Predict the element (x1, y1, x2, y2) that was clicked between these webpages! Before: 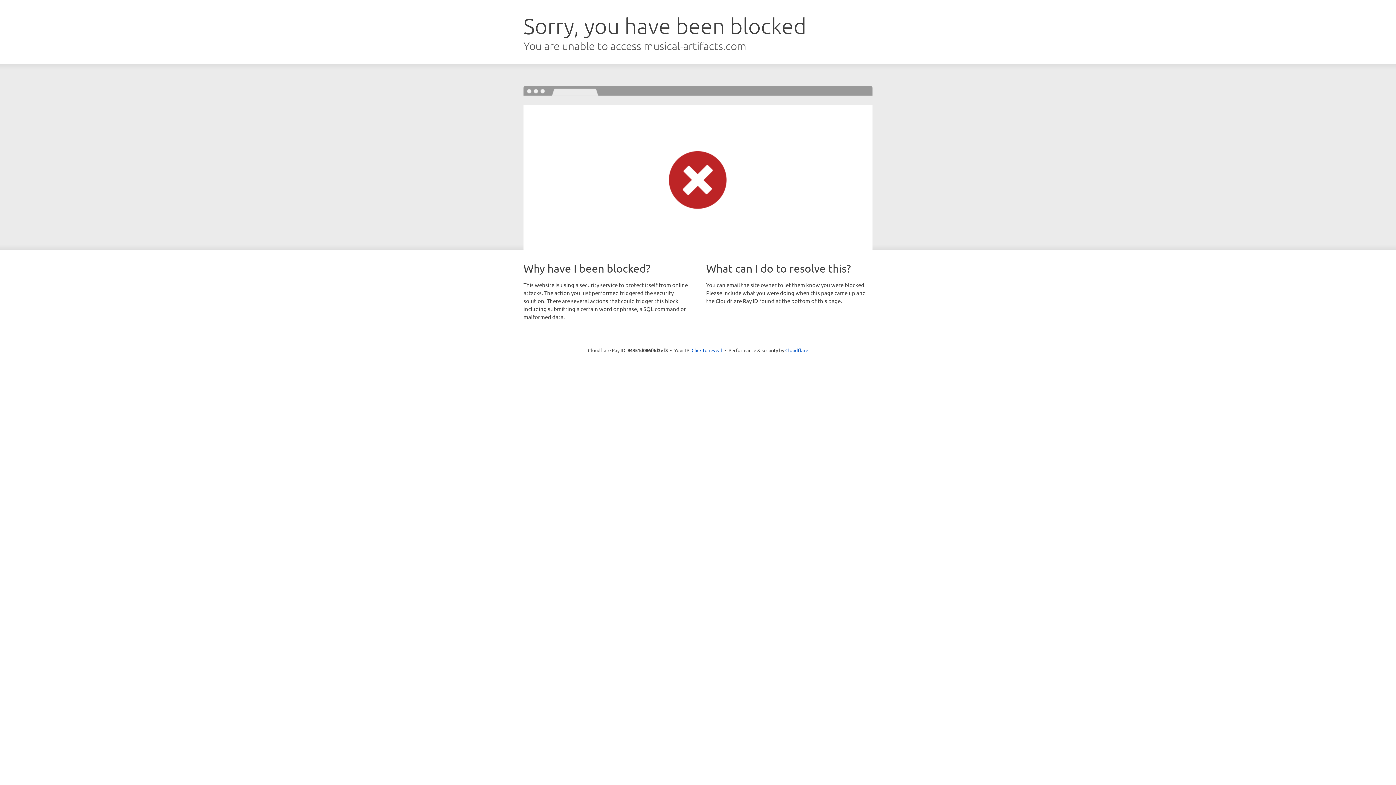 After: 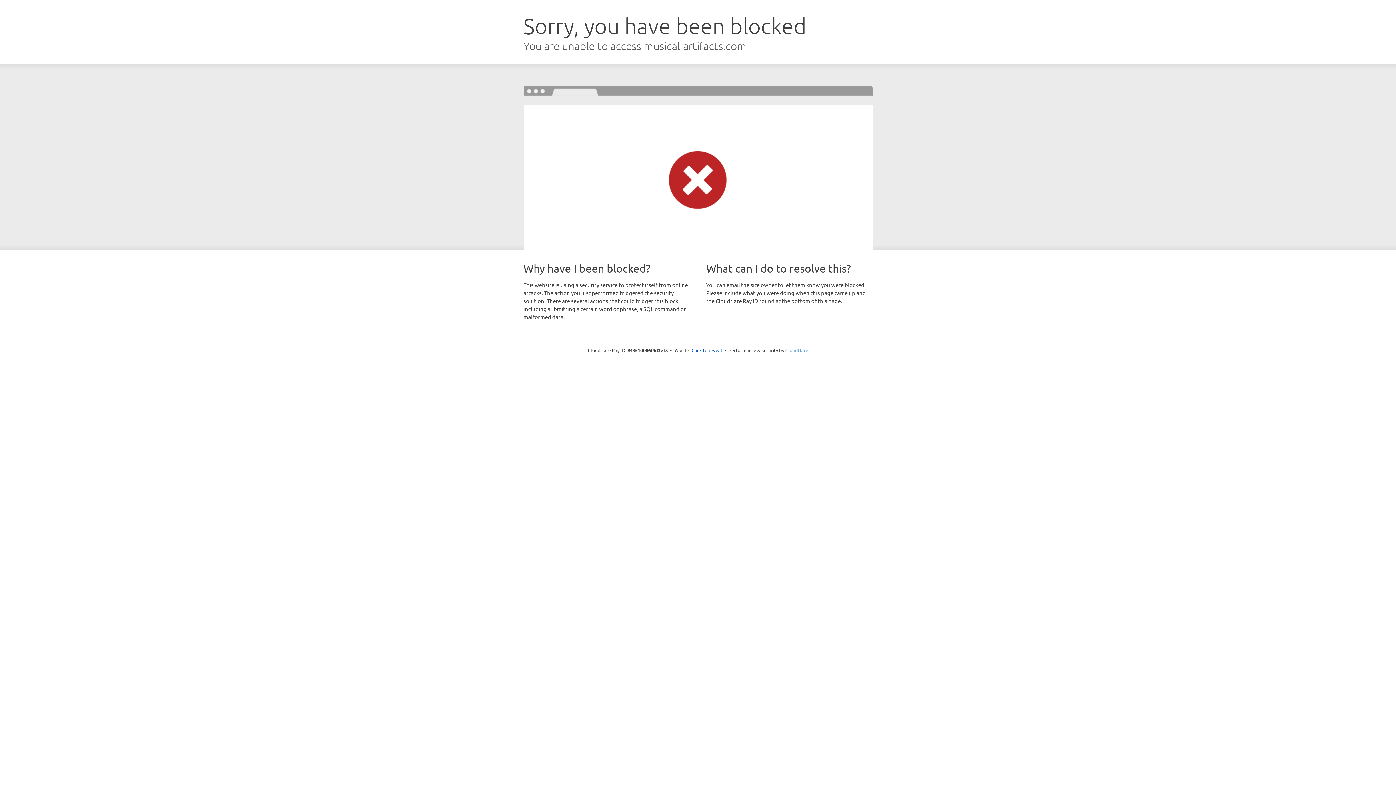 Action: label: Cloudflare bbox: (785, 347, 808, 353)